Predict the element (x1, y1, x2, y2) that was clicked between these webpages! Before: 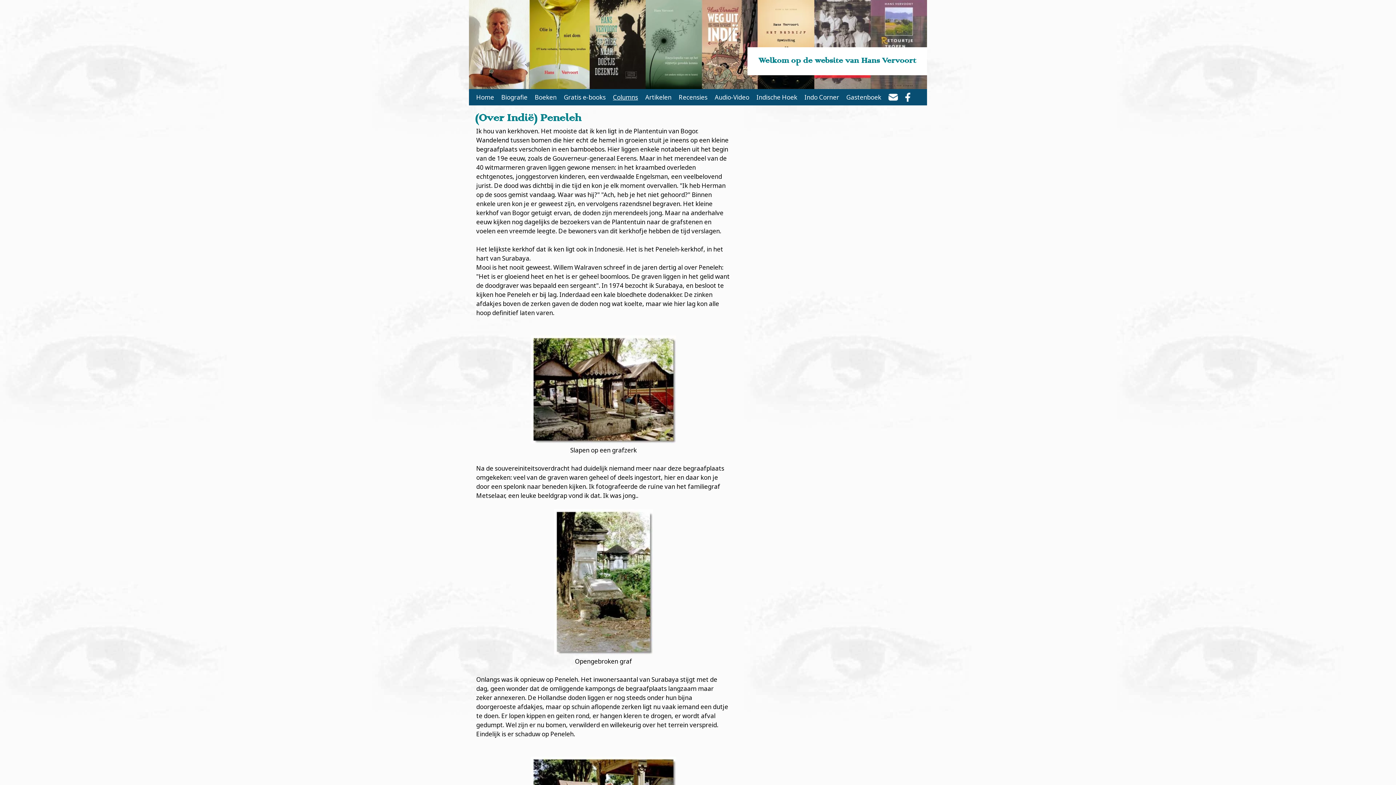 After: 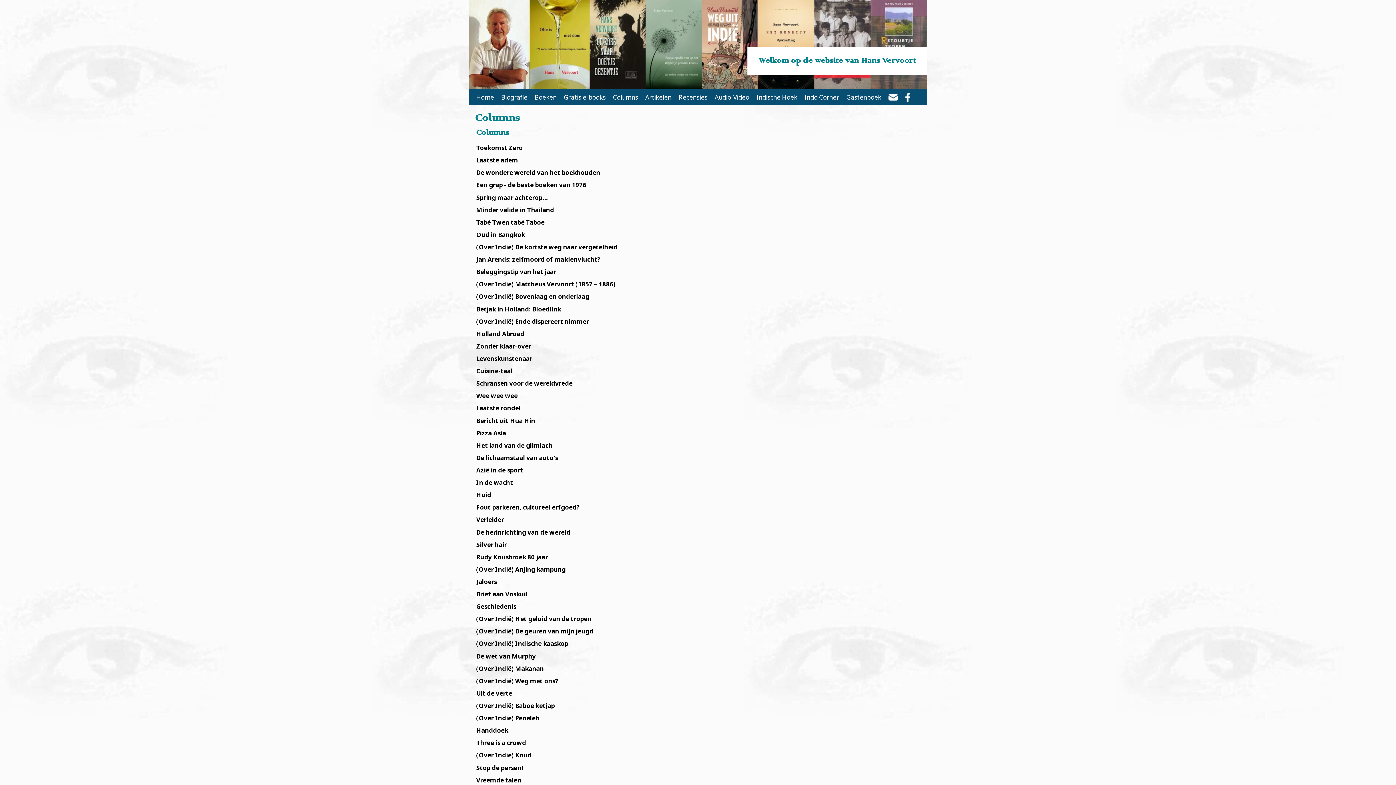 Action: label: Columns bbox: (609, 89, 641, 105)